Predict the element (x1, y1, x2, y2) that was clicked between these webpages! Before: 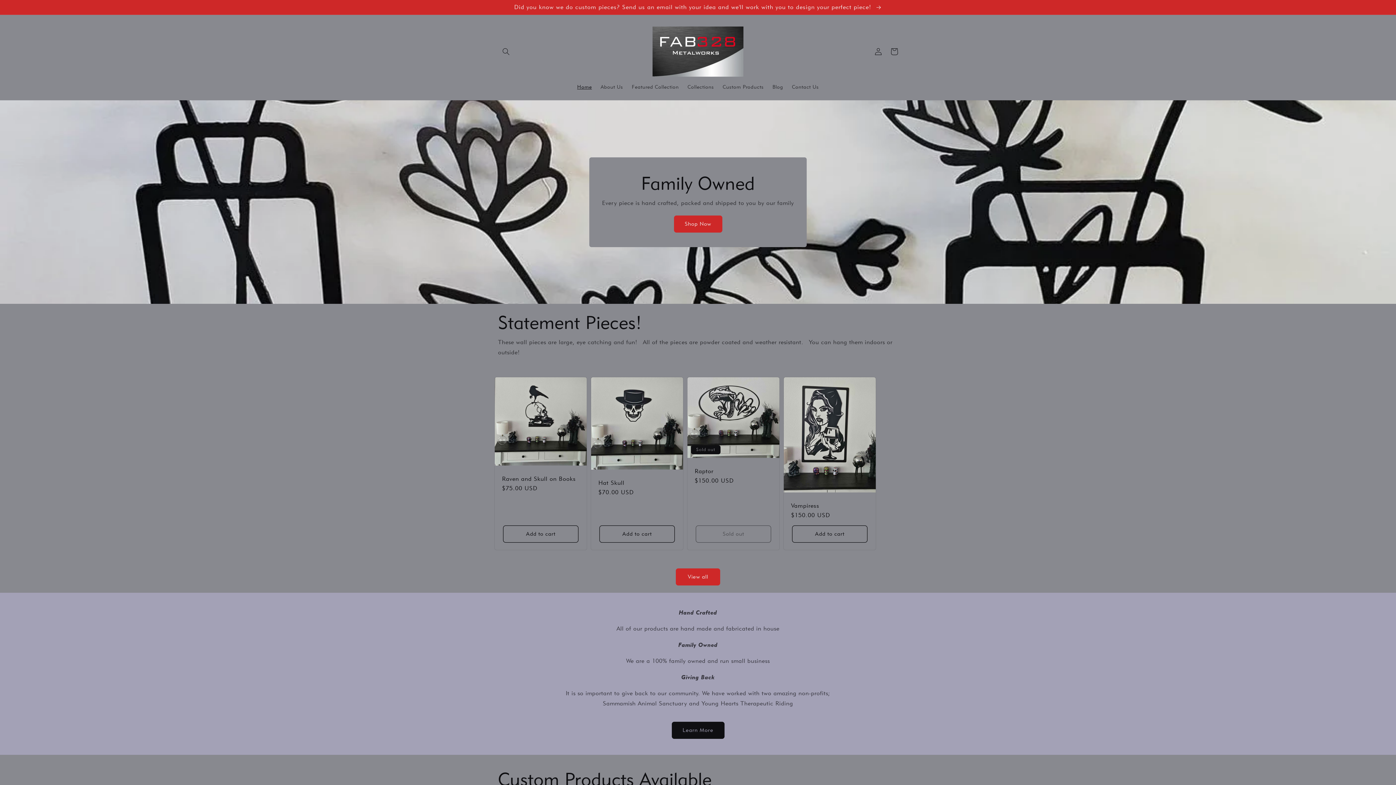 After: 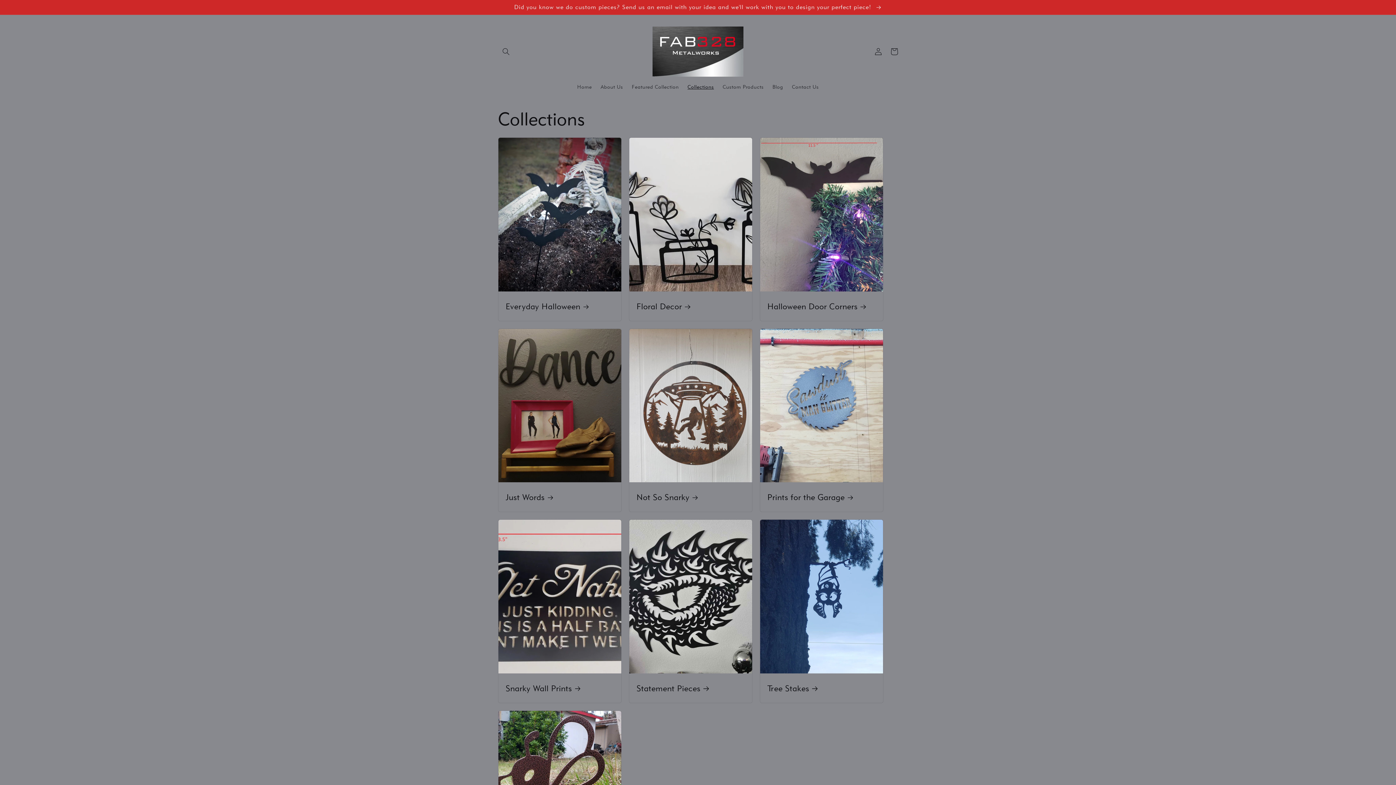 Action: label: Shop Now bbox: (674, 215, 722, 232)